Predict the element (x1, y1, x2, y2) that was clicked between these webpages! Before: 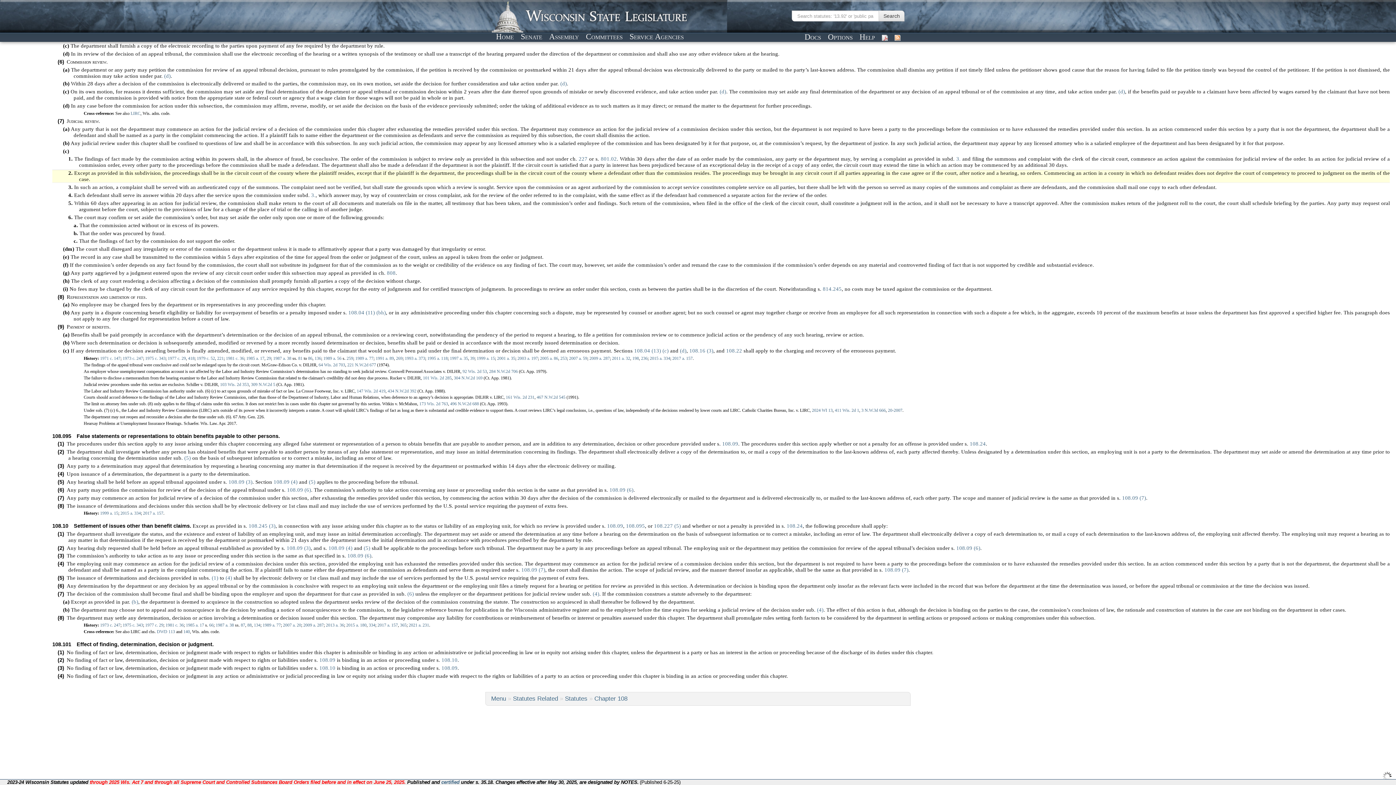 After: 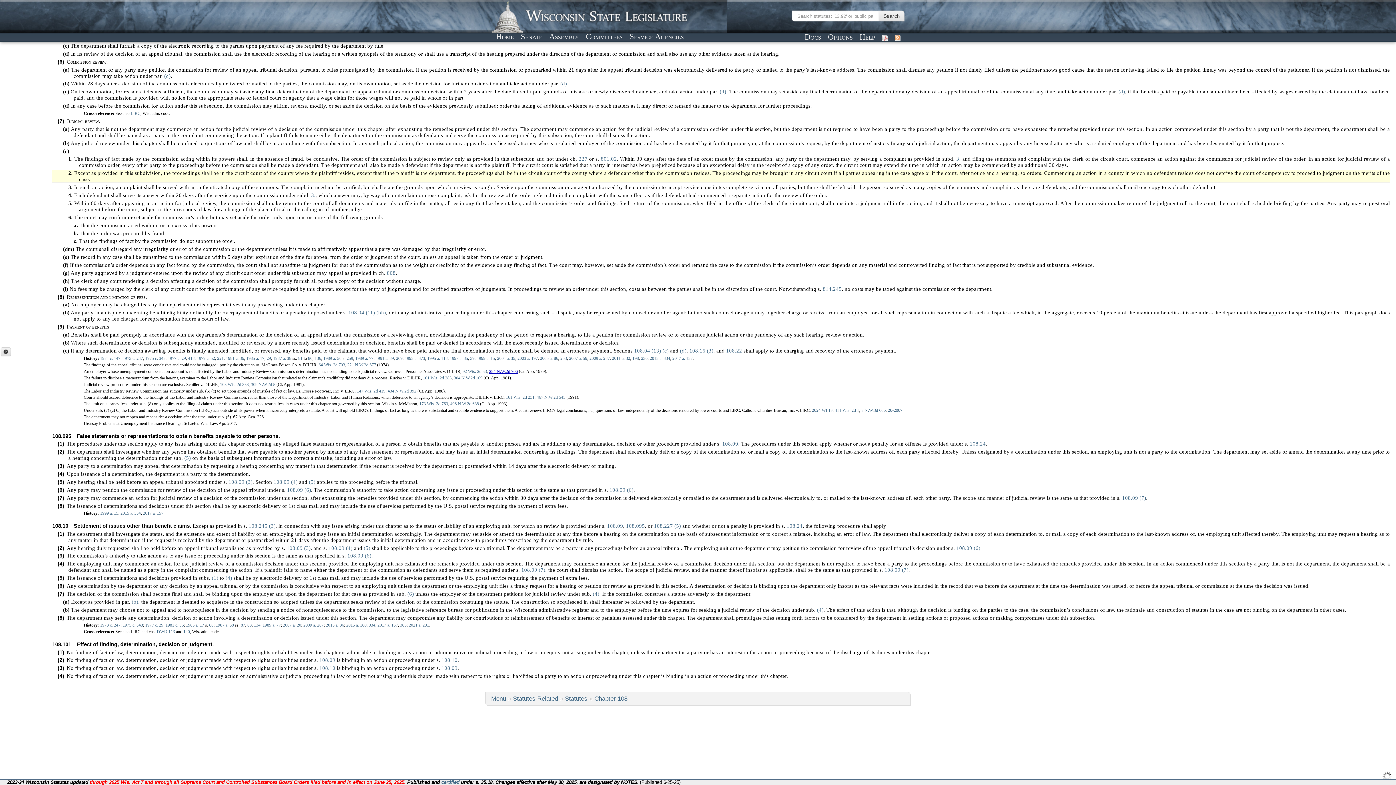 Action: bbox: (489, 368, 517, 374) label: 284 N.W.2d 706